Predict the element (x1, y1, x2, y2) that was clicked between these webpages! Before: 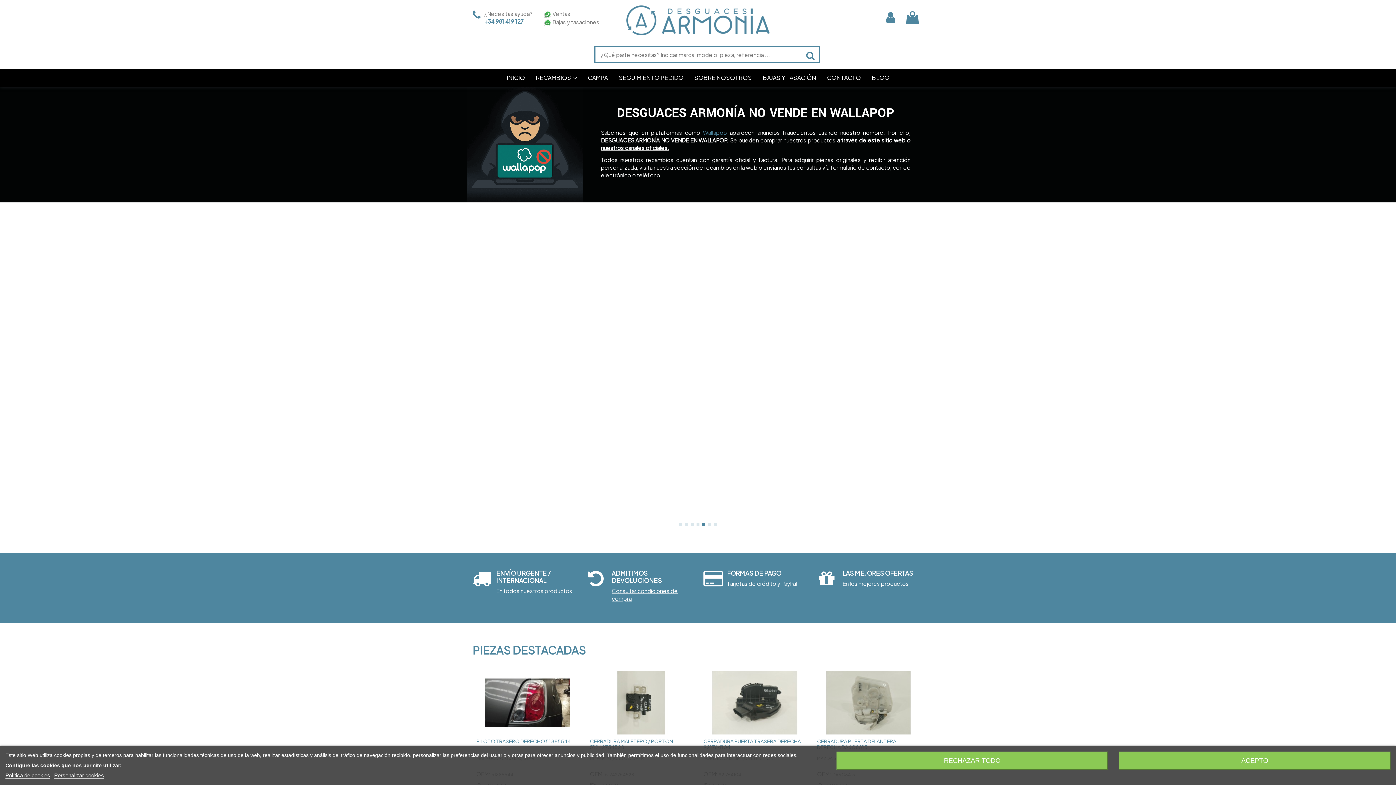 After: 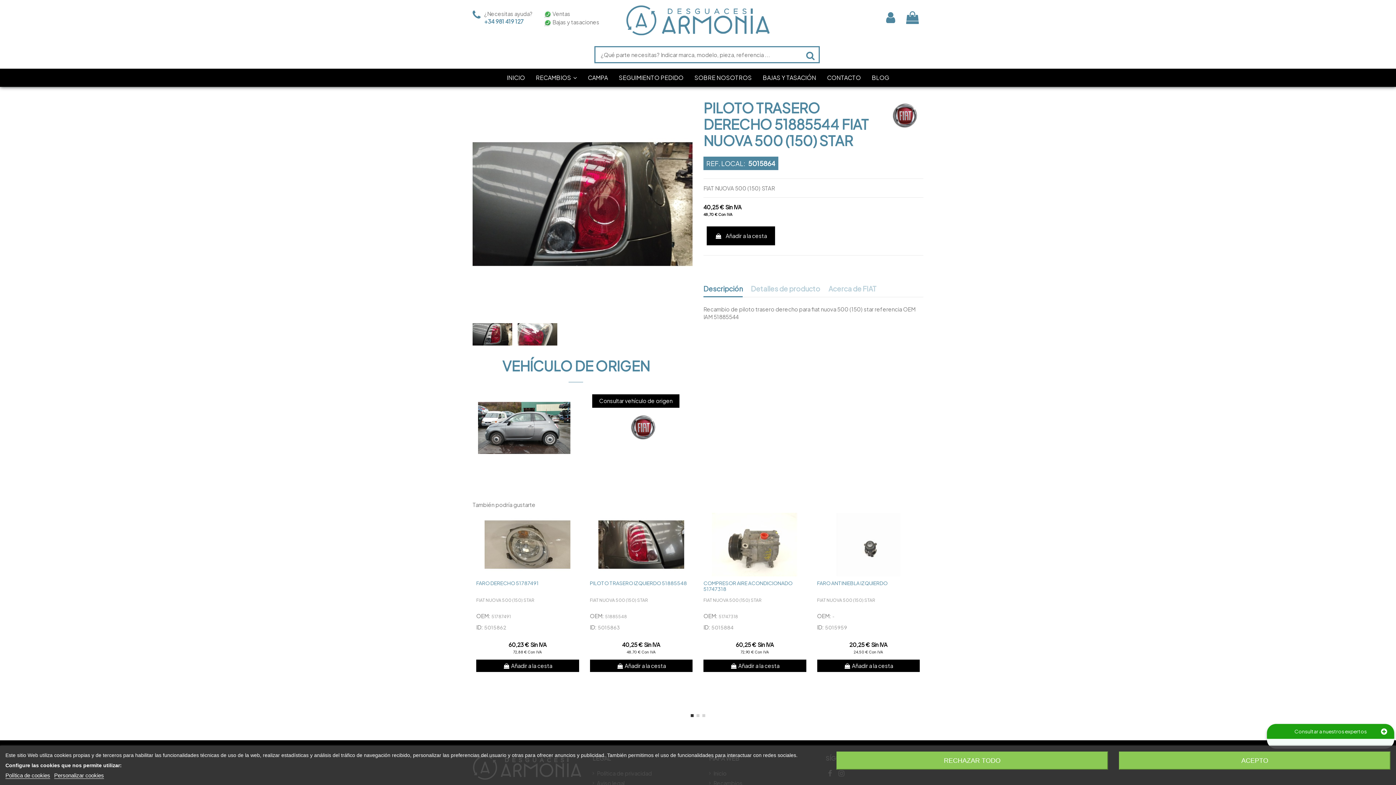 Action: bbox: (472, 671, 582, 734)